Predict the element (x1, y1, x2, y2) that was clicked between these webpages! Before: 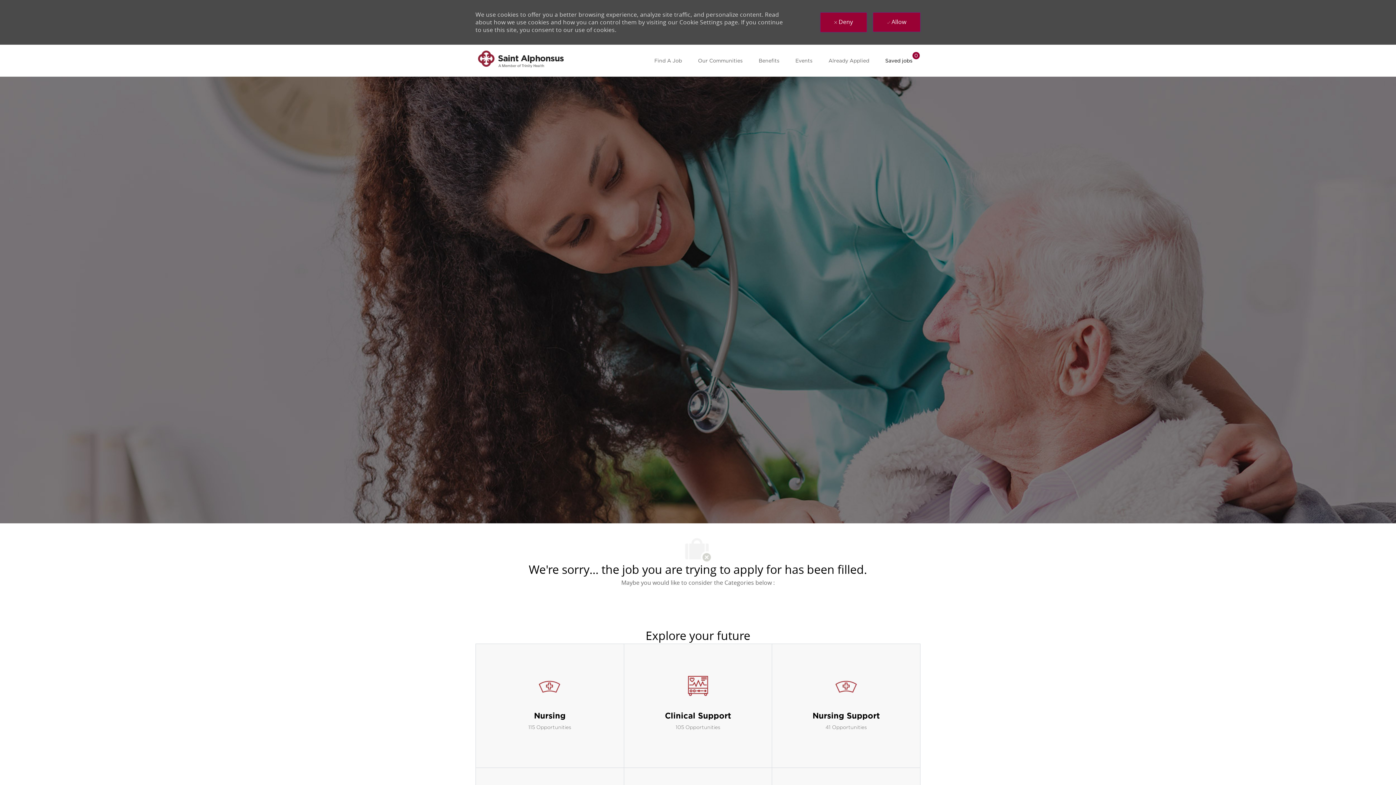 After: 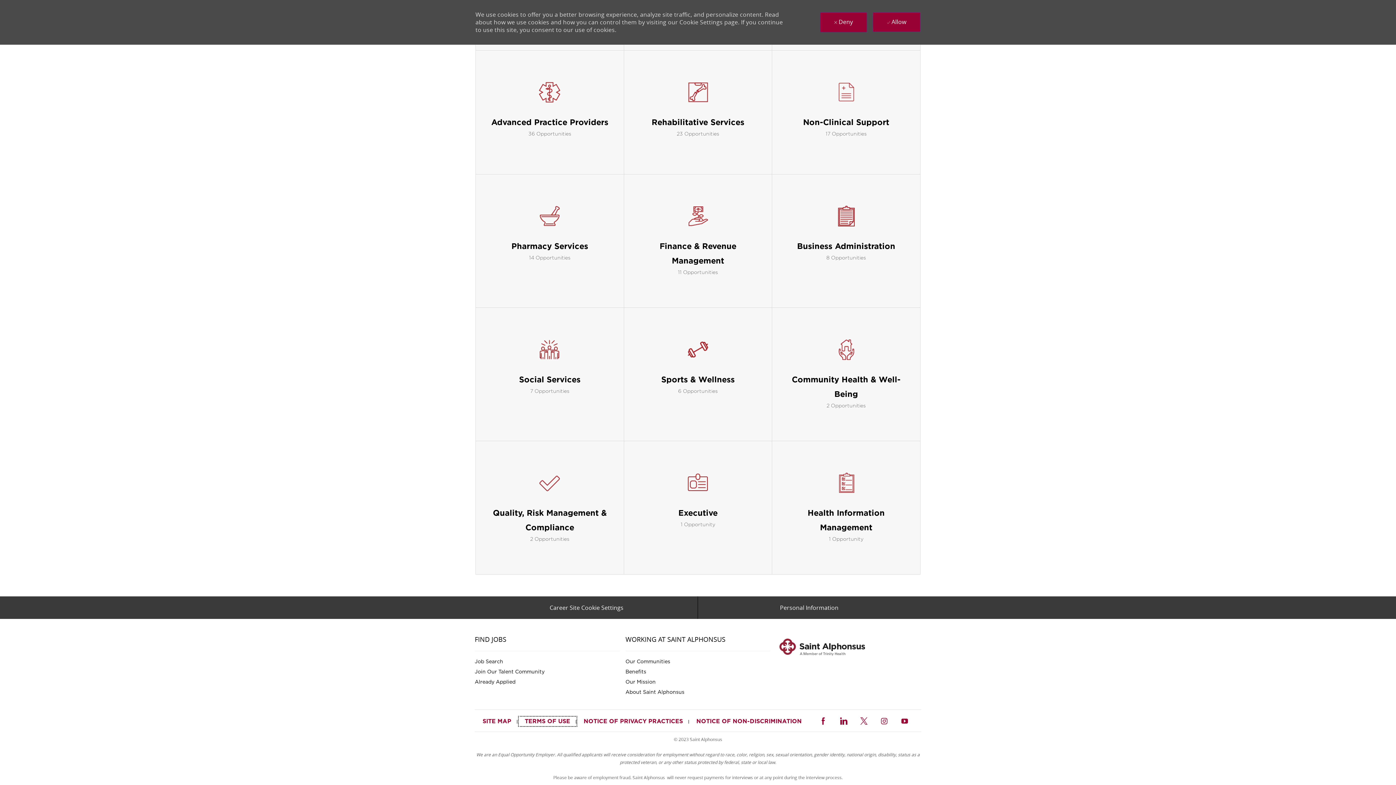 Action: label: TERMS OF USE bbox: (519, 742, 576, 750)